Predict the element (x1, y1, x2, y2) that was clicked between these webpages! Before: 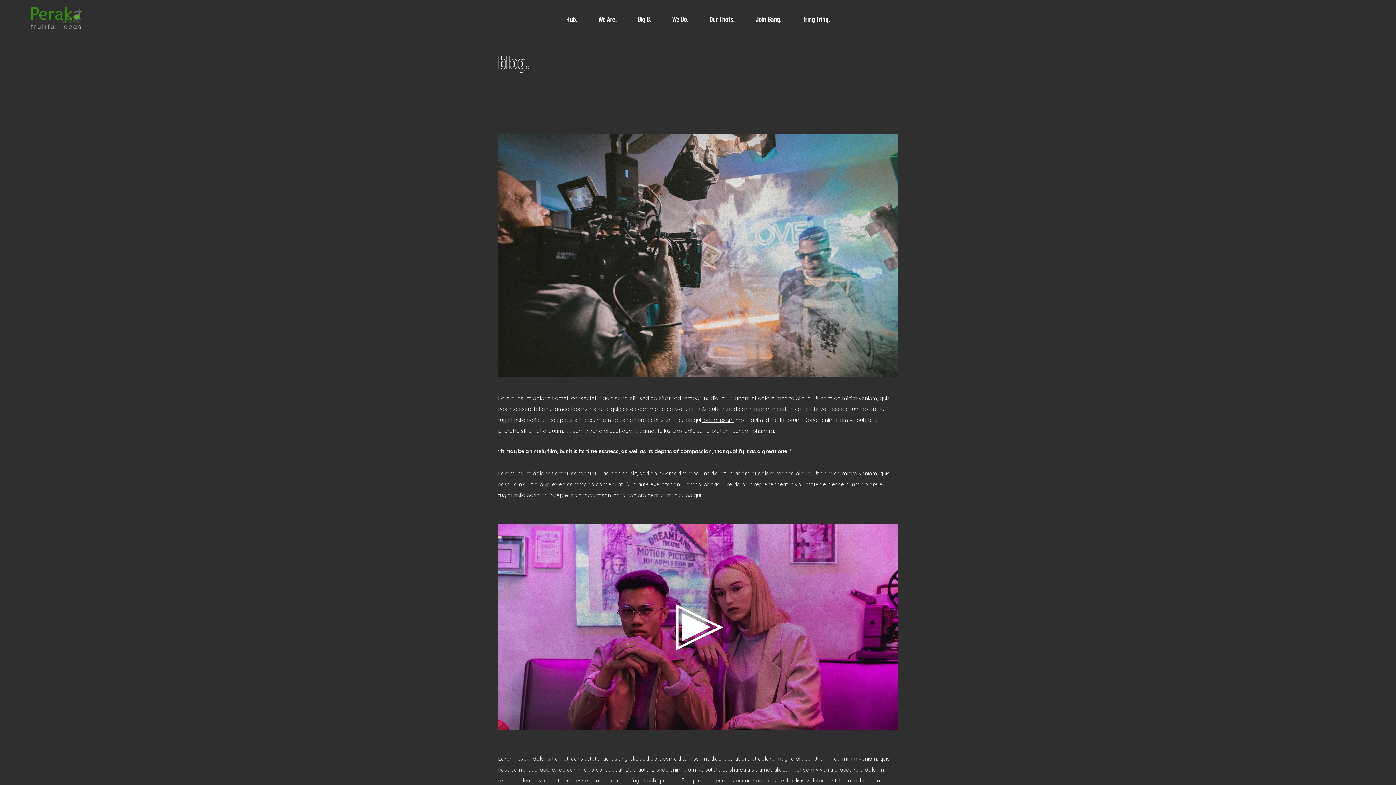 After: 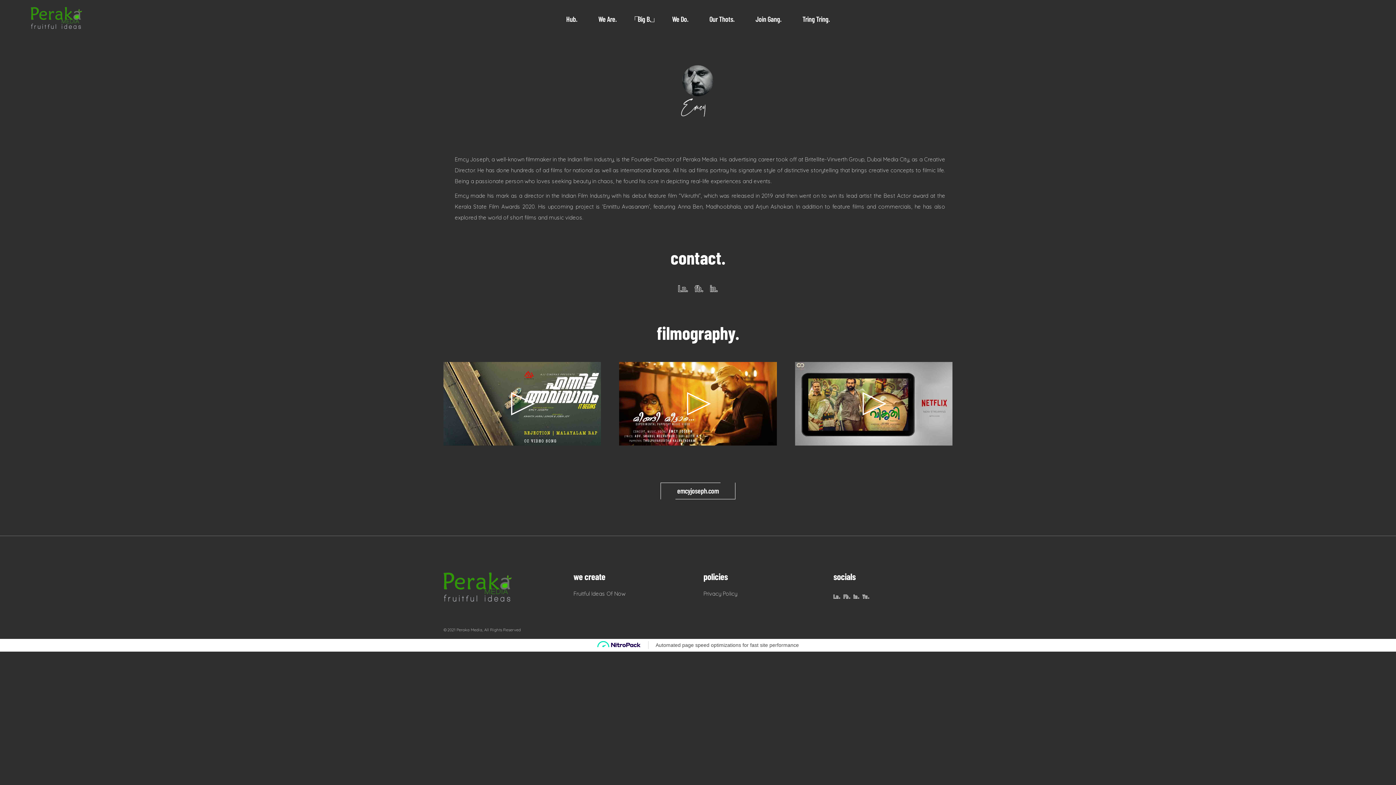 Action: bbox: (627, 0, 661, 37) label: Big B.